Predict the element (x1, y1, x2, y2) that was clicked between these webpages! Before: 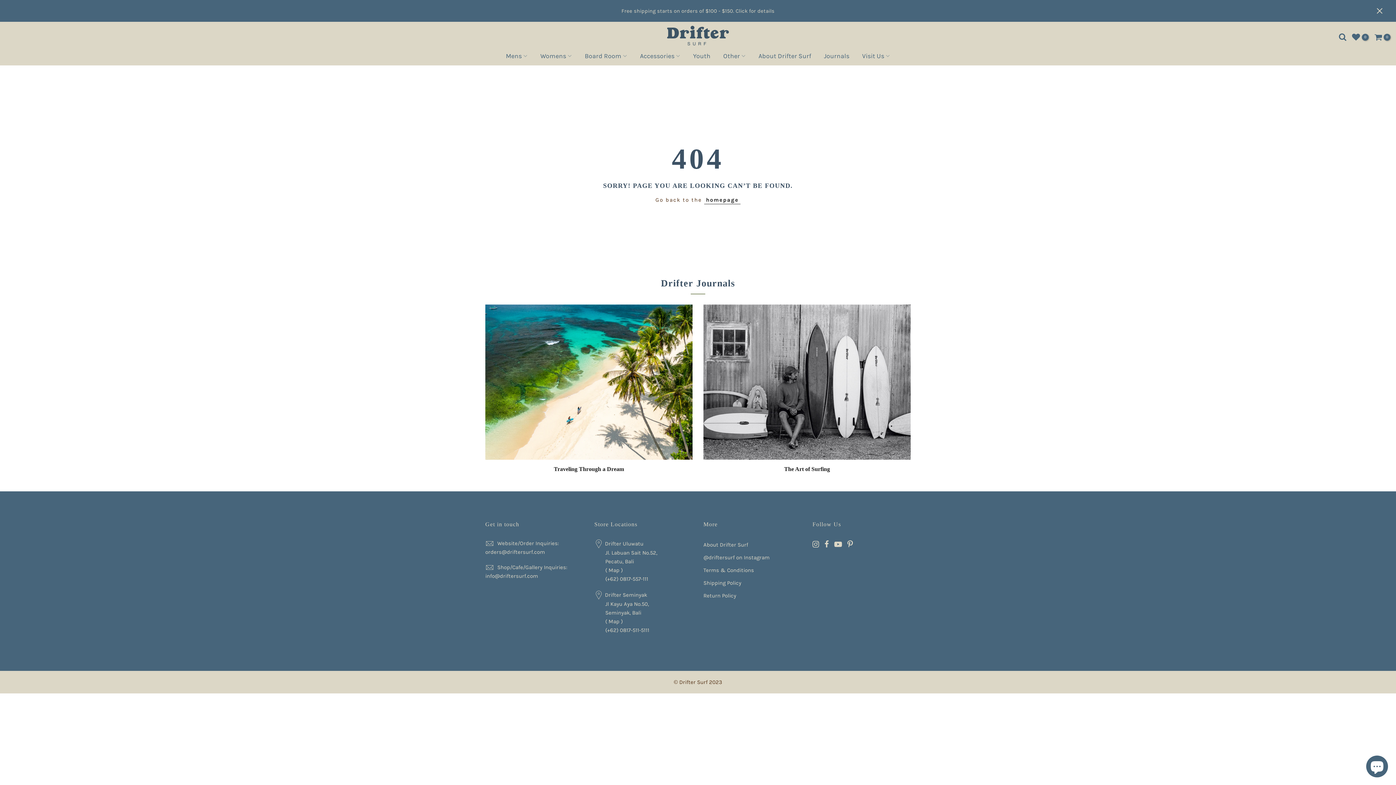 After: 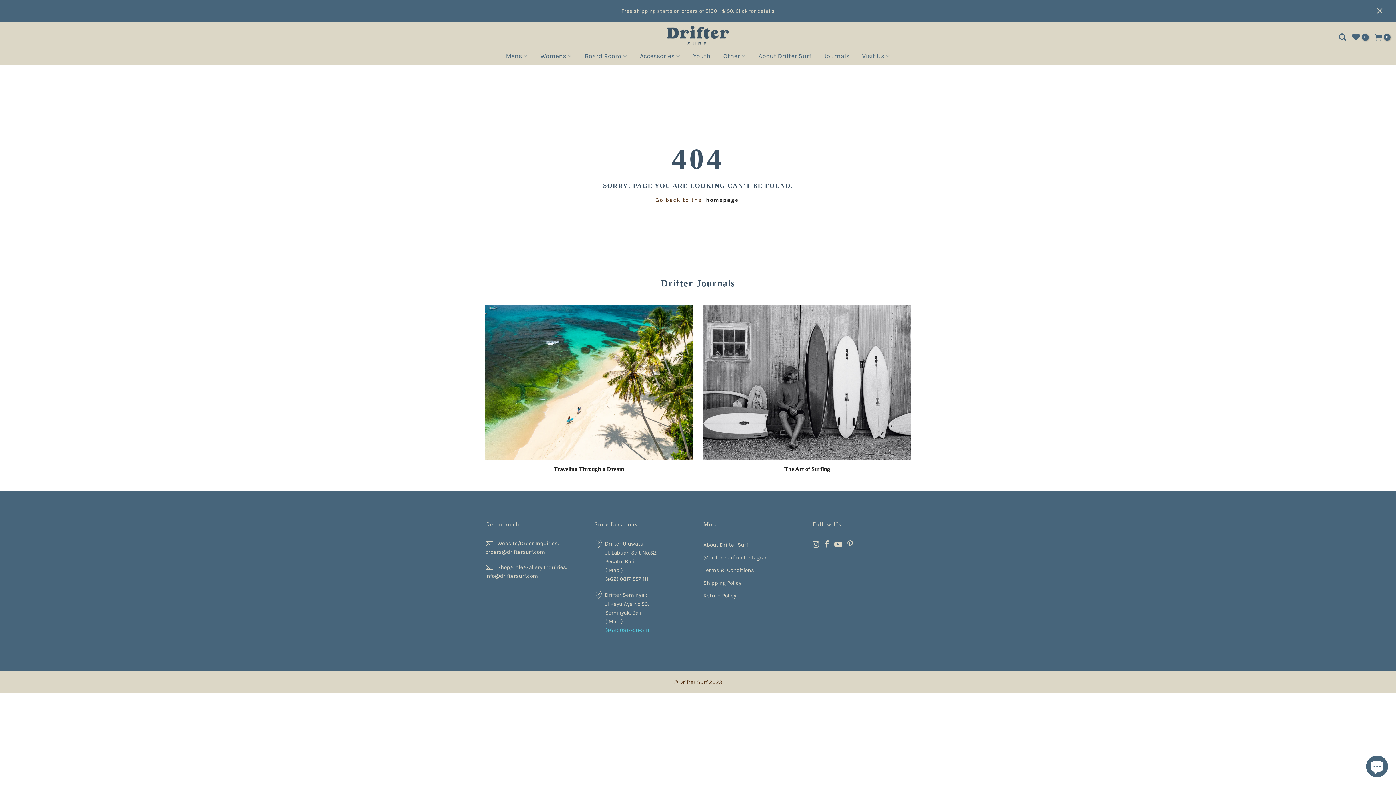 Action: bbox: (605, 627, 649, 633) label: (+62) 0817-511-5111